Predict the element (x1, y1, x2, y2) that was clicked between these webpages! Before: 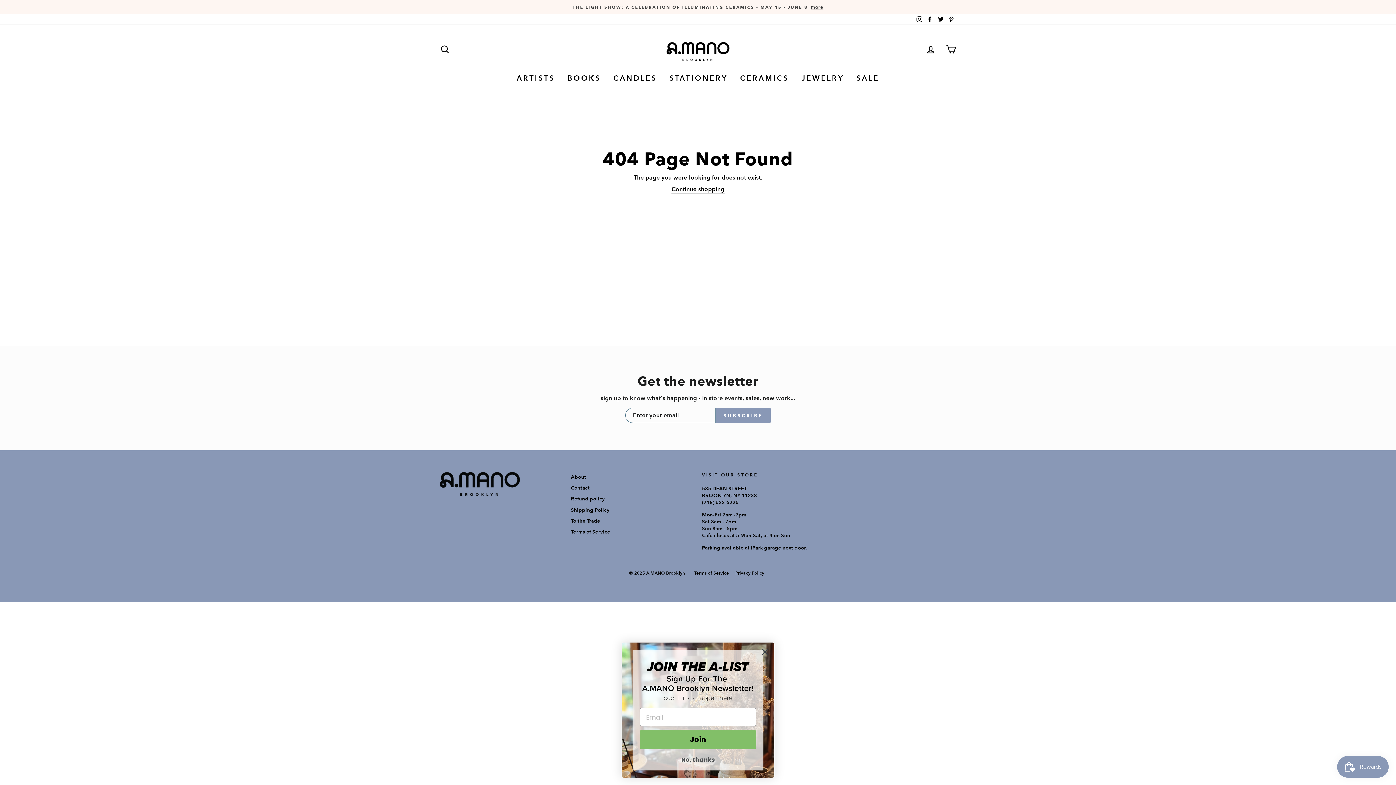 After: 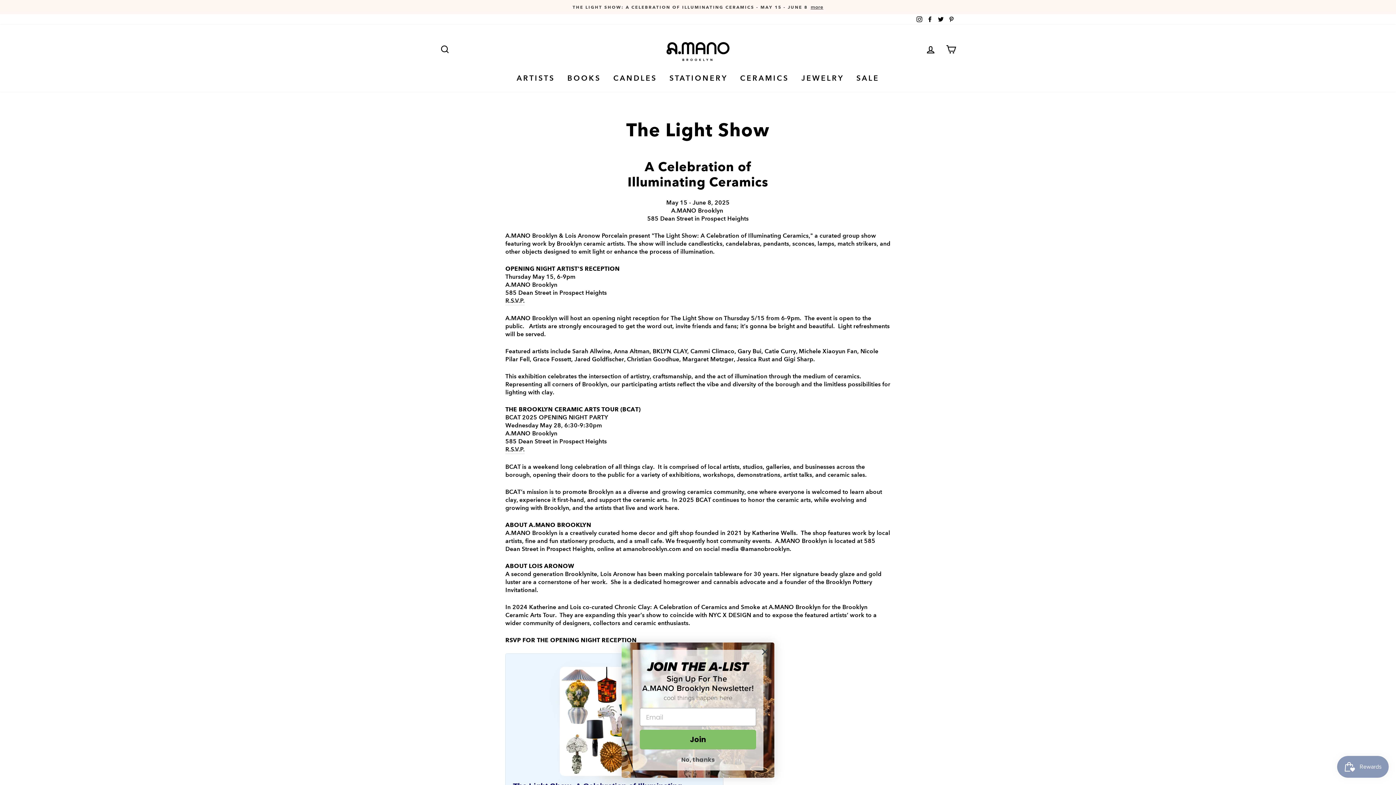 Action: bbox: (441, 3, 954, 10) label: THE LIGHT SHOW: A CELEBRATION OF ILLUMINATING CERAMICS - MAY 15 - JUNE 8 more